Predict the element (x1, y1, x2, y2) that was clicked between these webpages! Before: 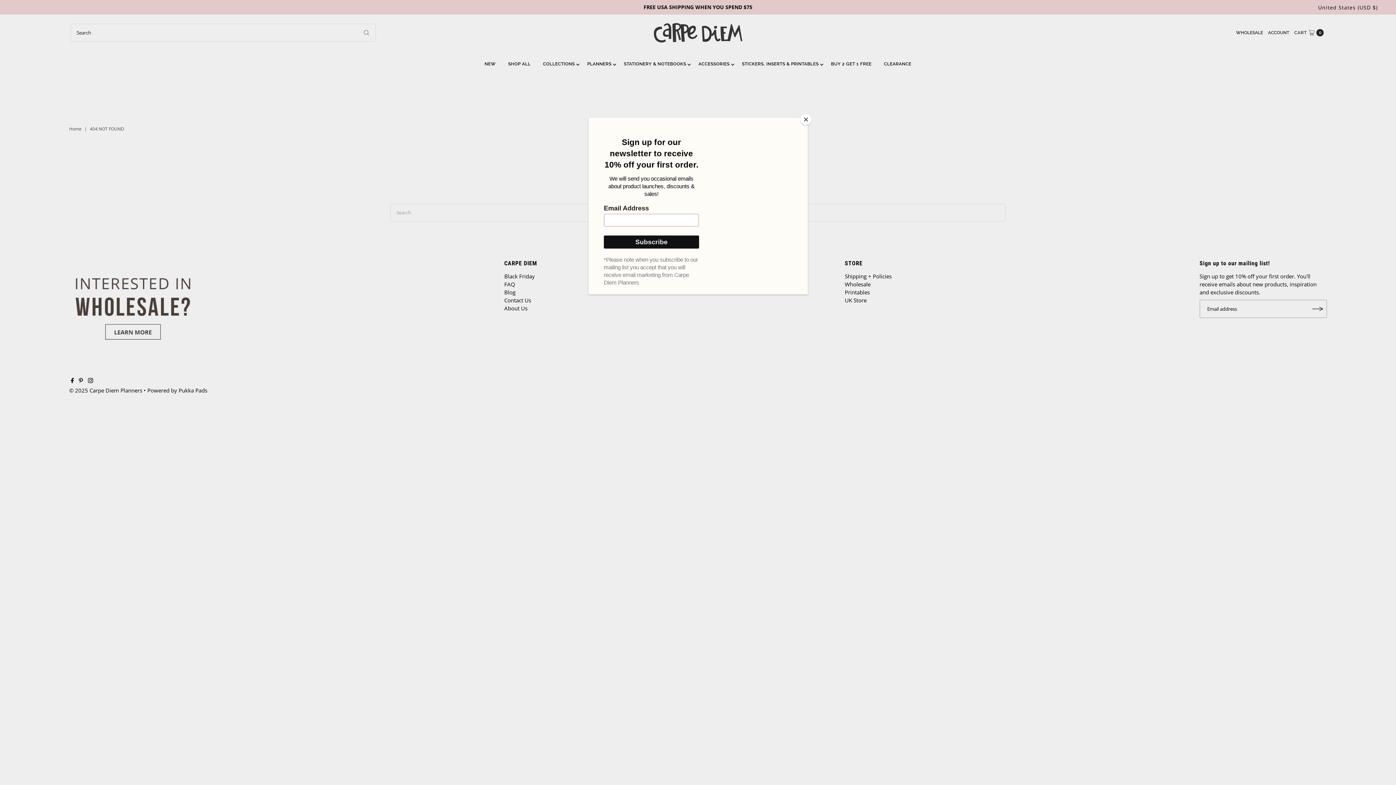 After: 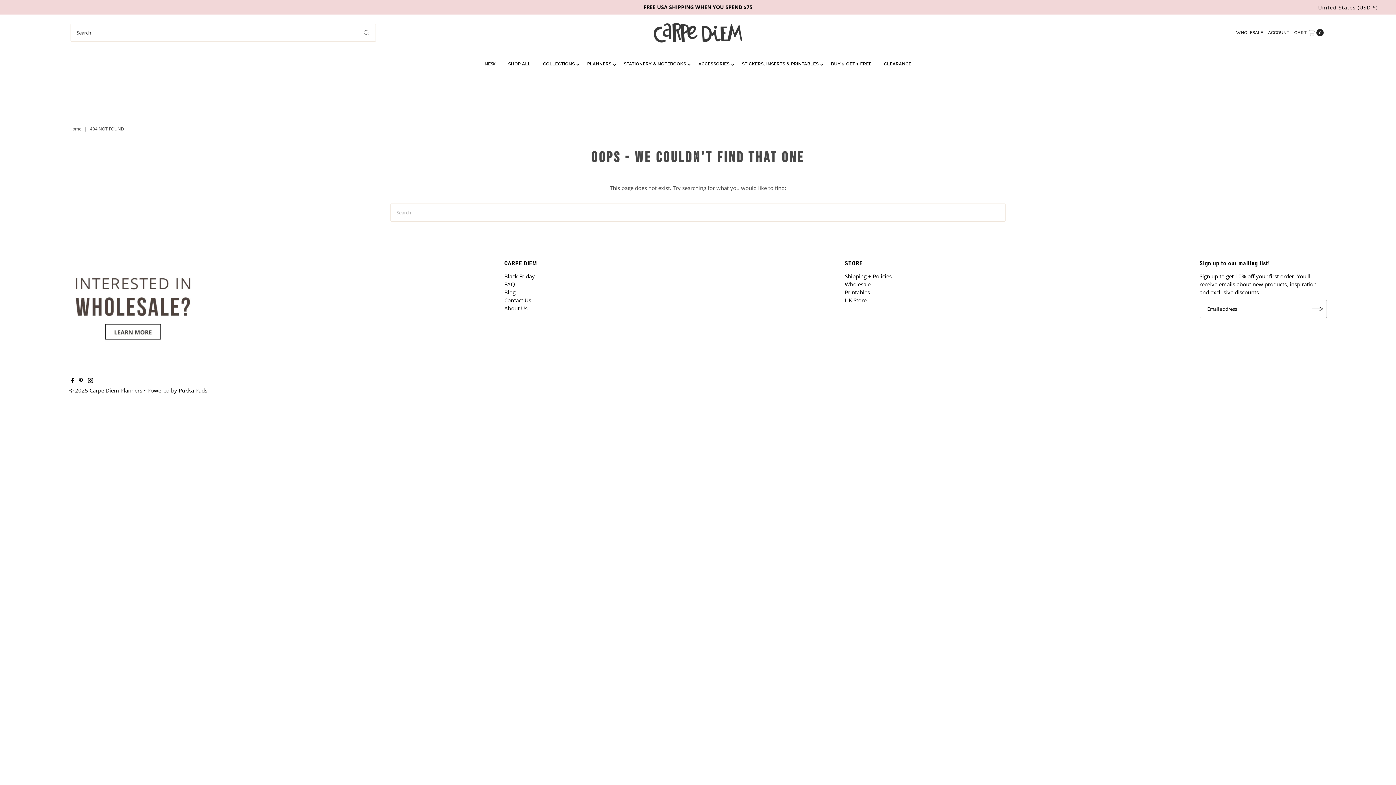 Action: label: Close bbox: (800, 114, 811, 125)